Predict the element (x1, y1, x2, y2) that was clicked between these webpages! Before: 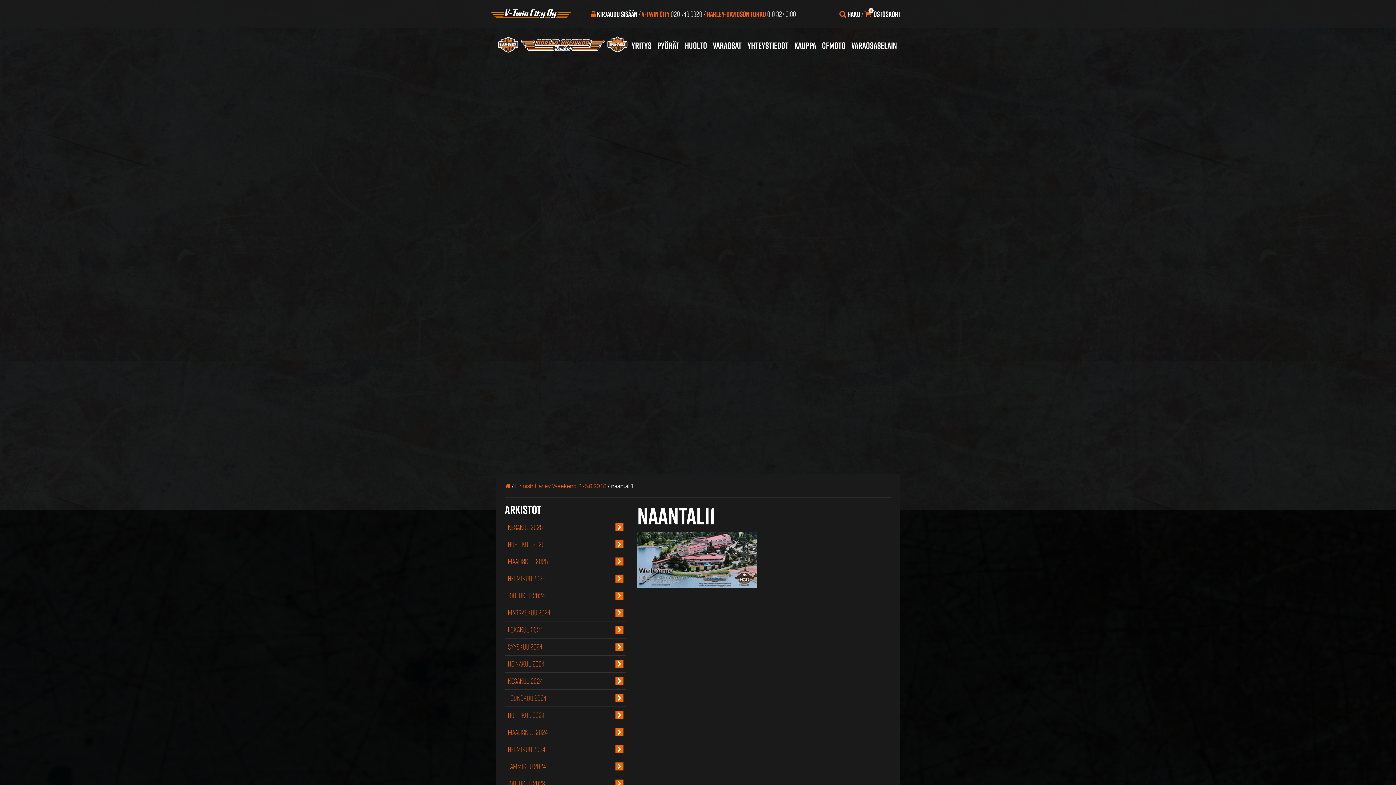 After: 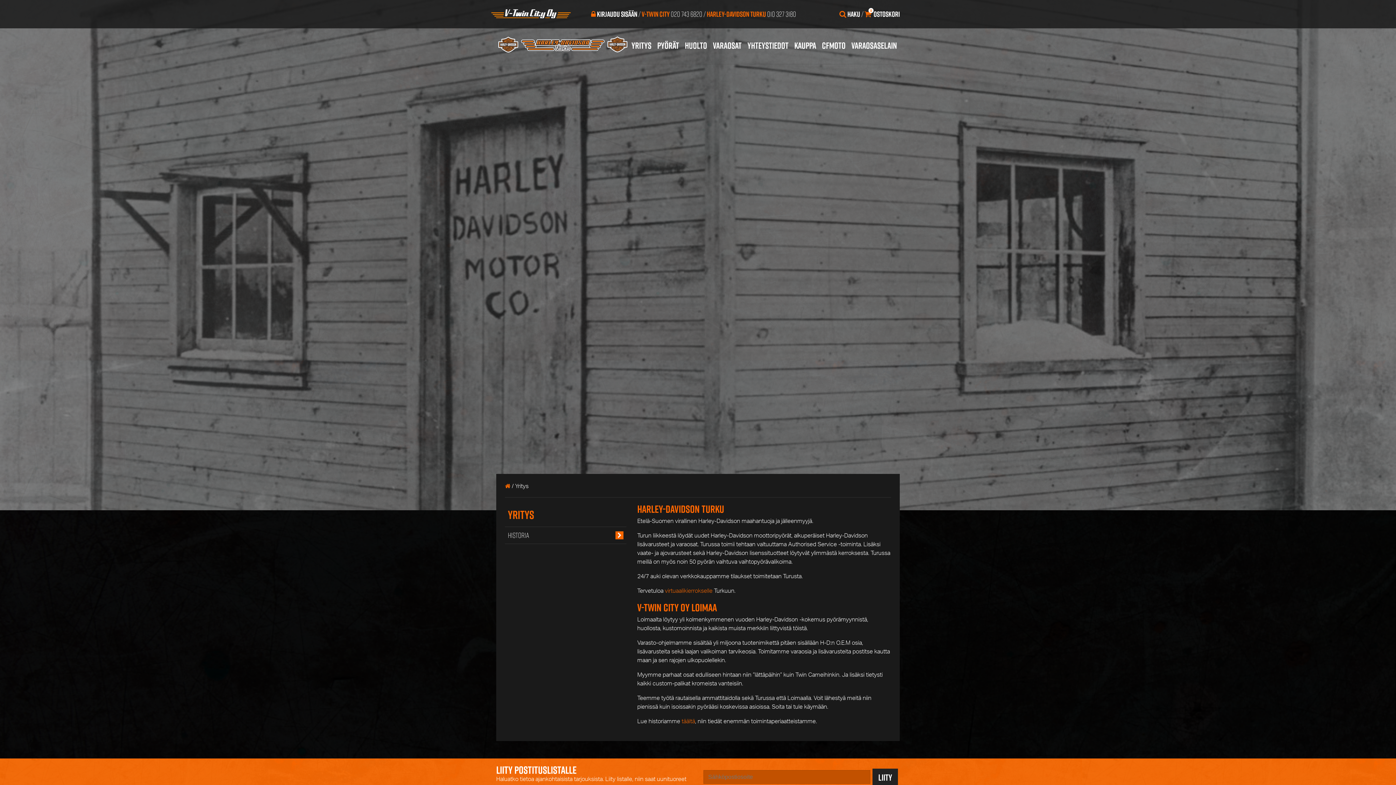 Action: bbox: (628, 28, 654, 56) label: YRITYS